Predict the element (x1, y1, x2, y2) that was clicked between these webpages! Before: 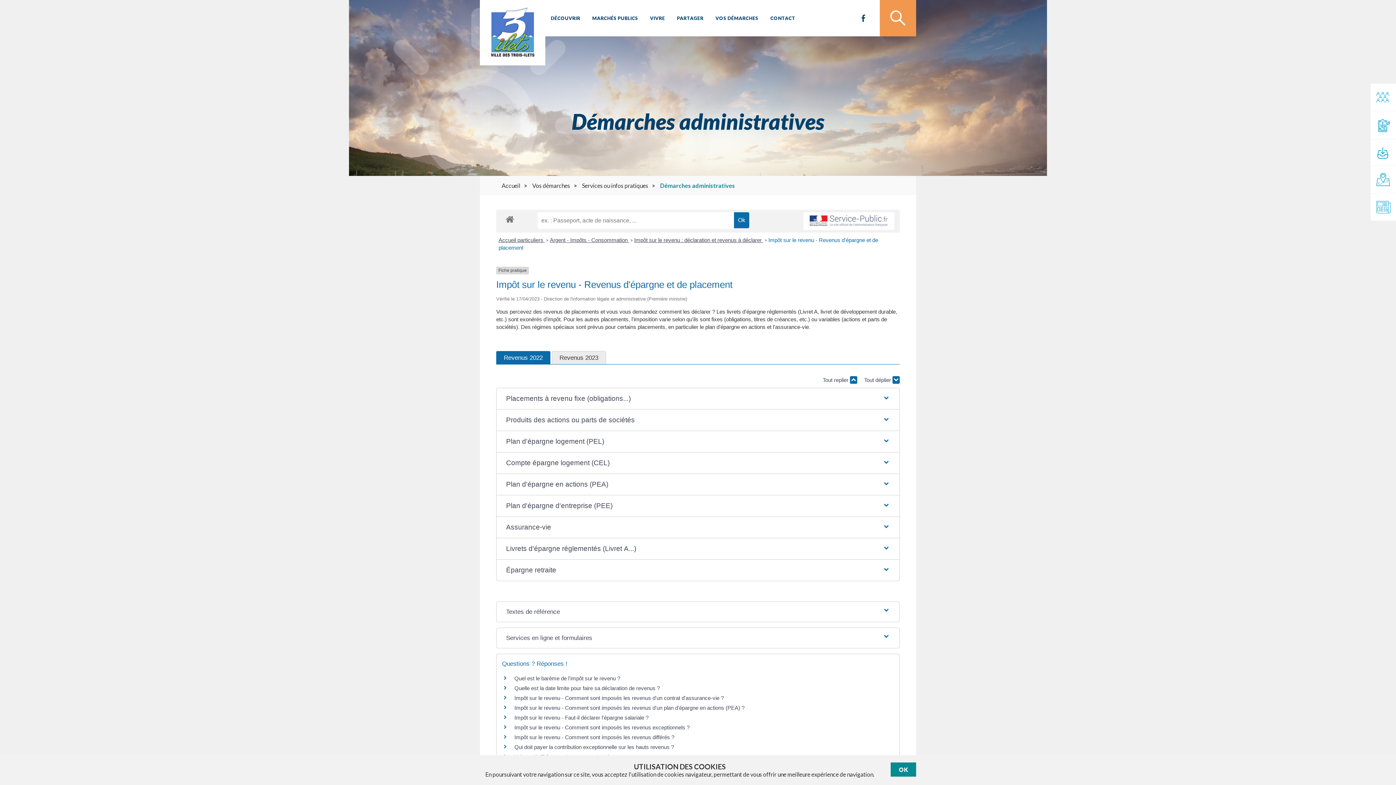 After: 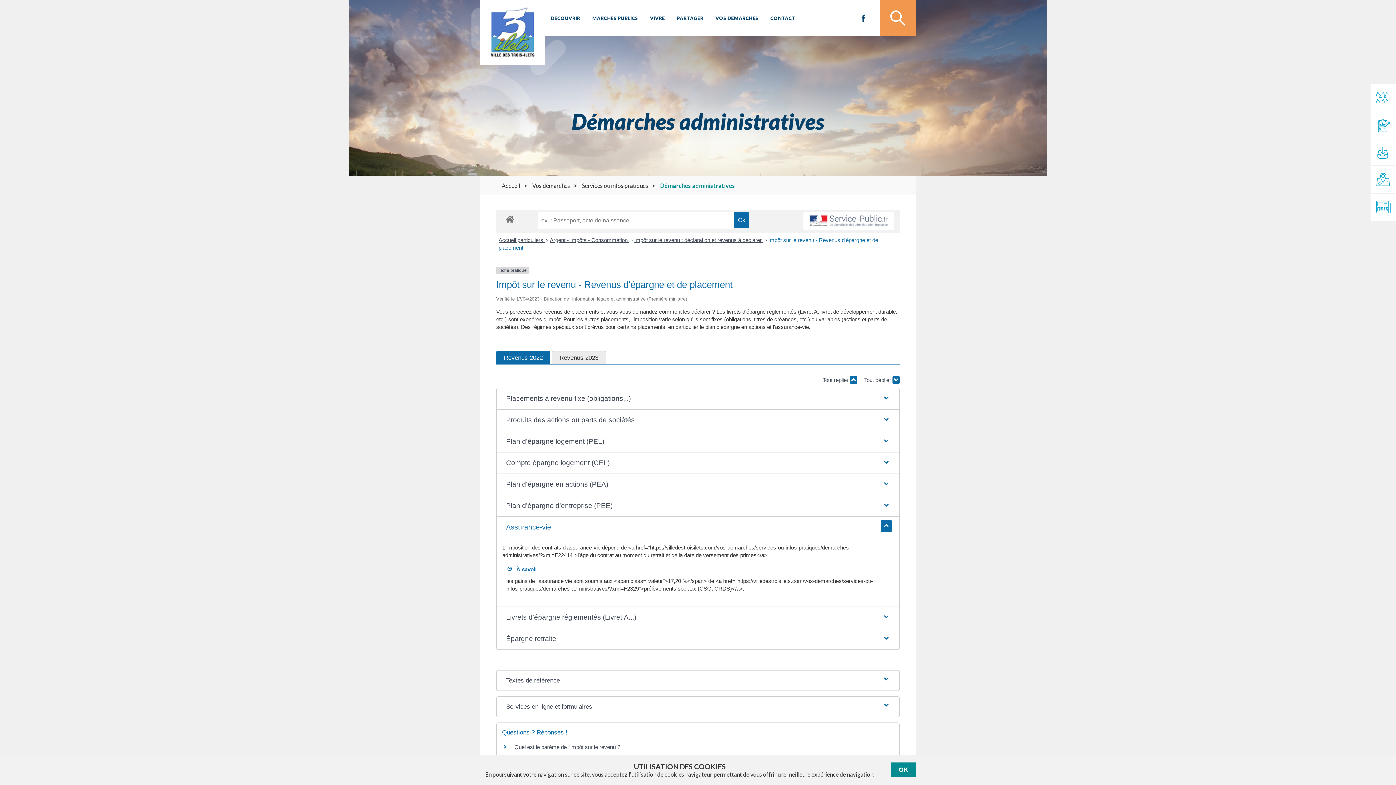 Action: bbox: (500, 516, 895, 538) label: Assurance-vie